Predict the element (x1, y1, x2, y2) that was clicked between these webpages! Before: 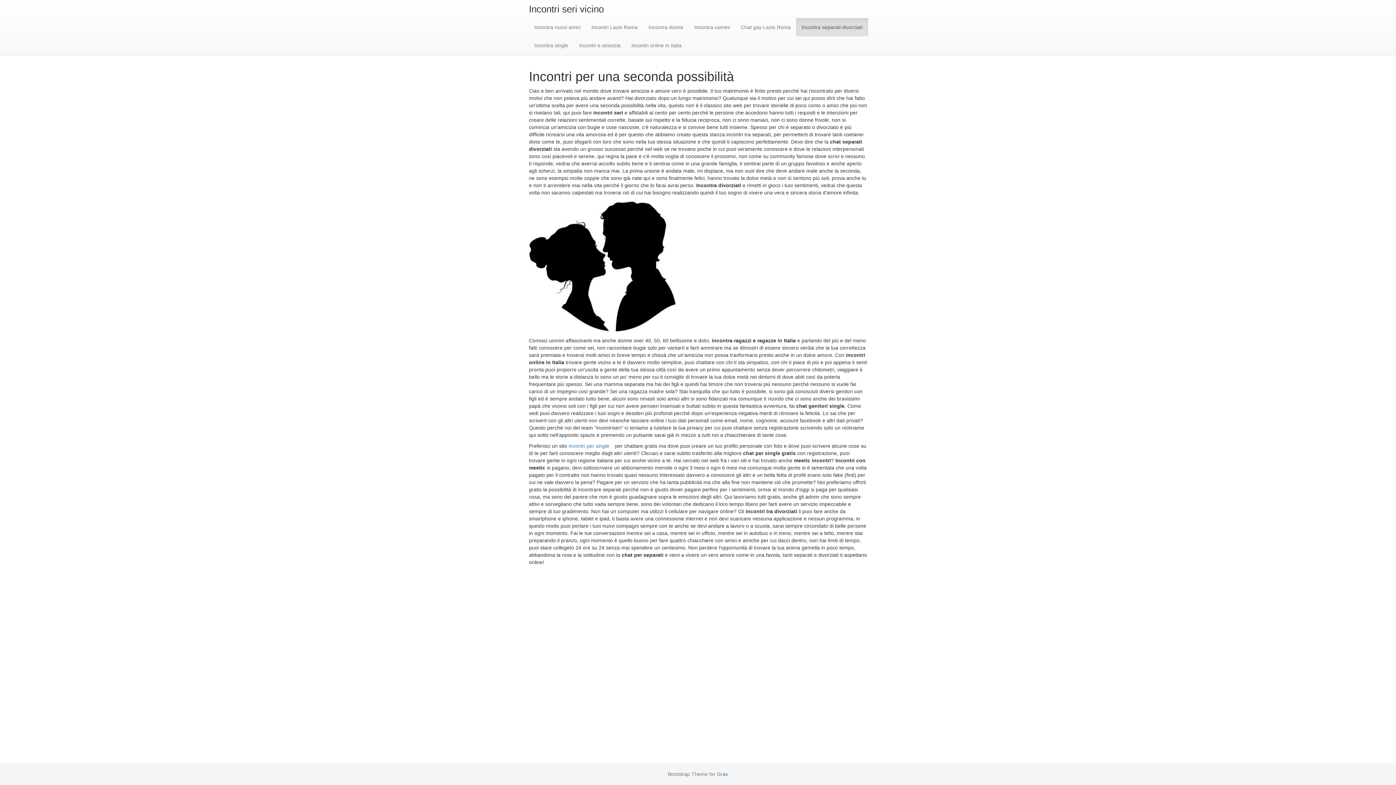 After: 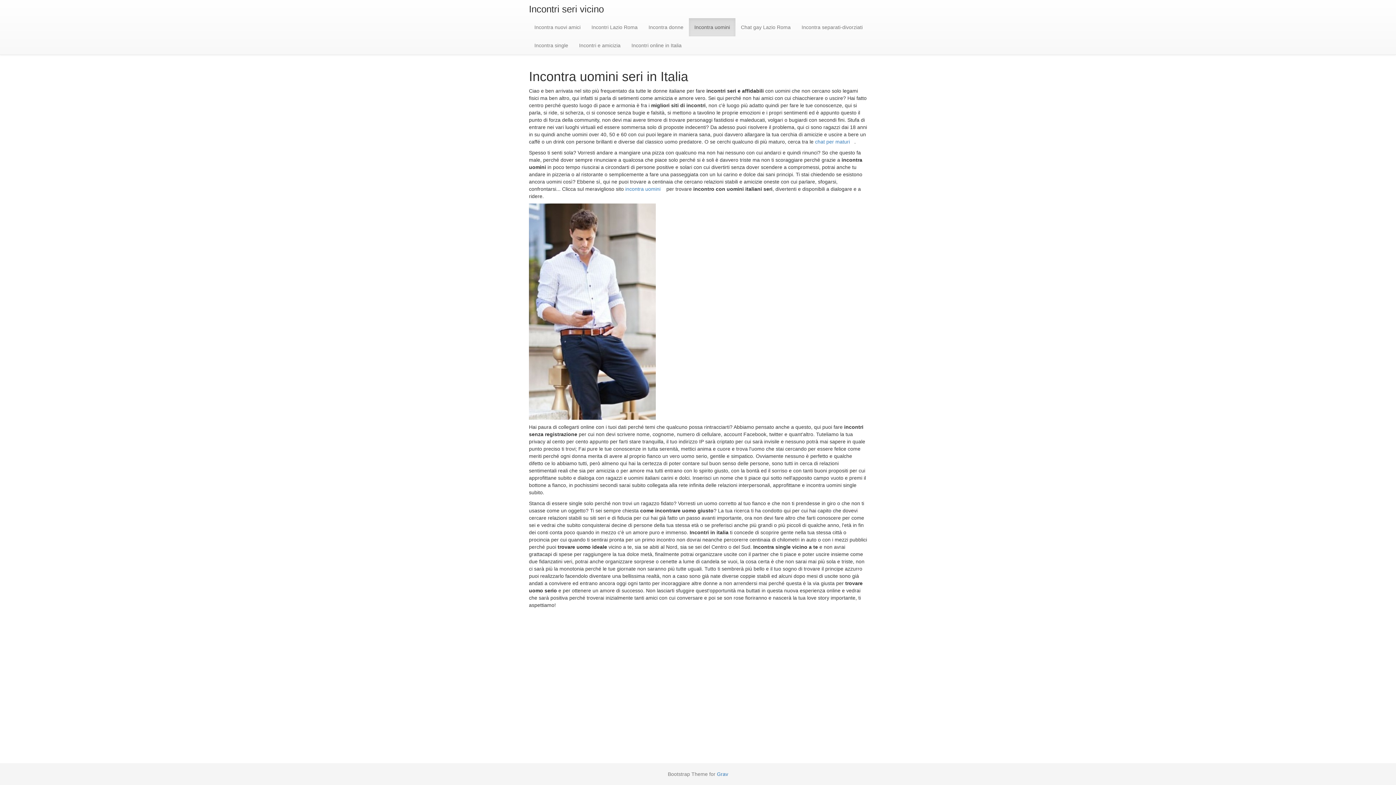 Action: bbox: (689, 18, 735, 36) label: Incontra uomini